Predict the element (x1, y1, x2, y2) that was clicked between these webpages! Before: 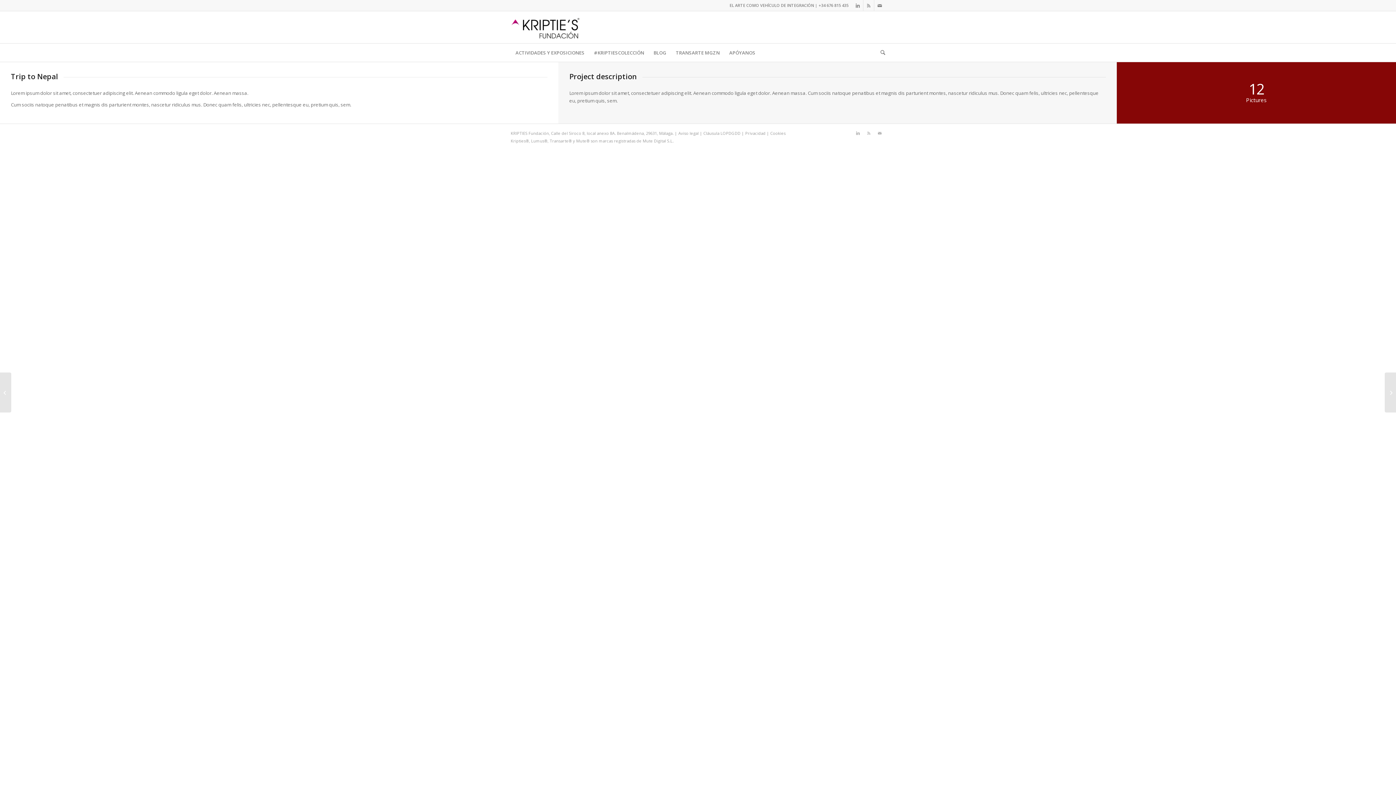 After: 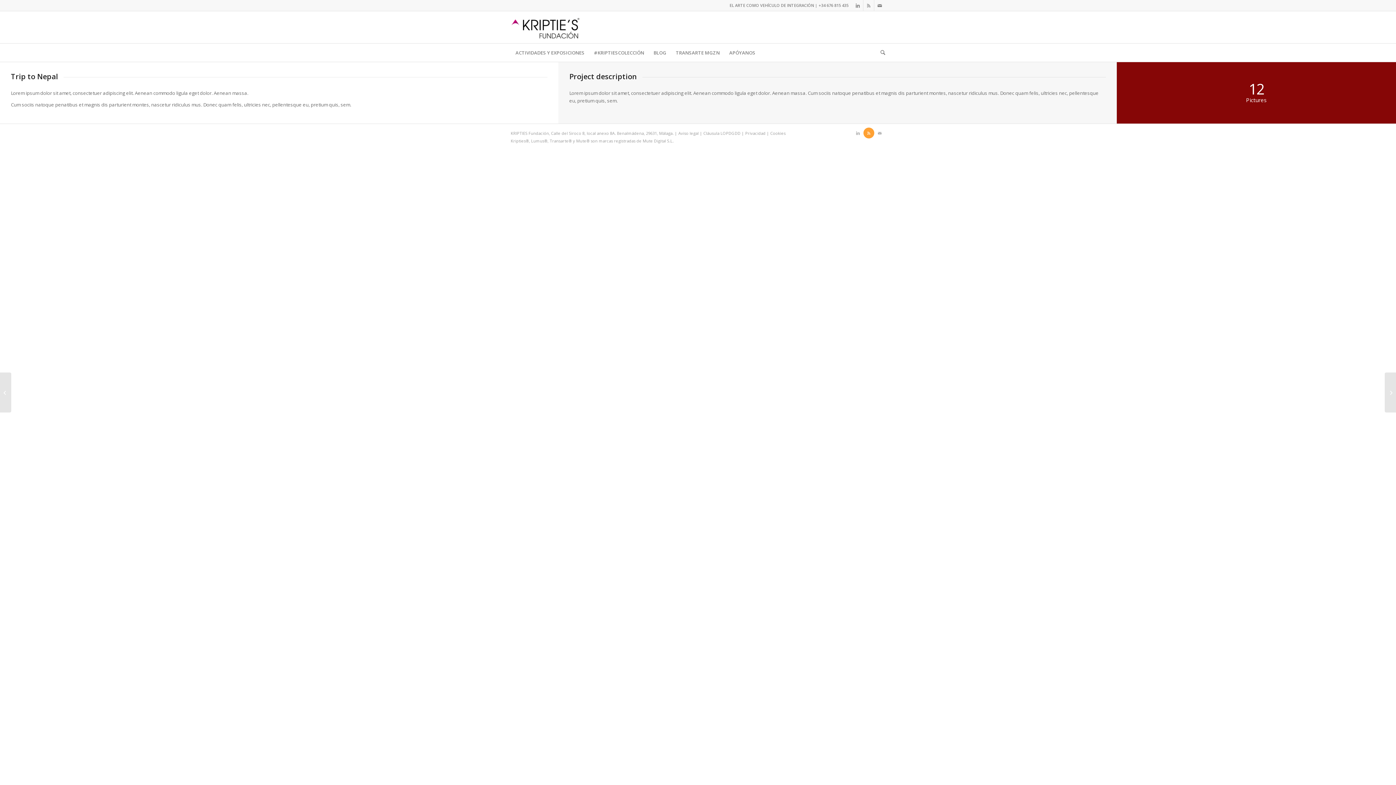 Action: bbox: (863, 127, 874, 138) label: Link to Rss